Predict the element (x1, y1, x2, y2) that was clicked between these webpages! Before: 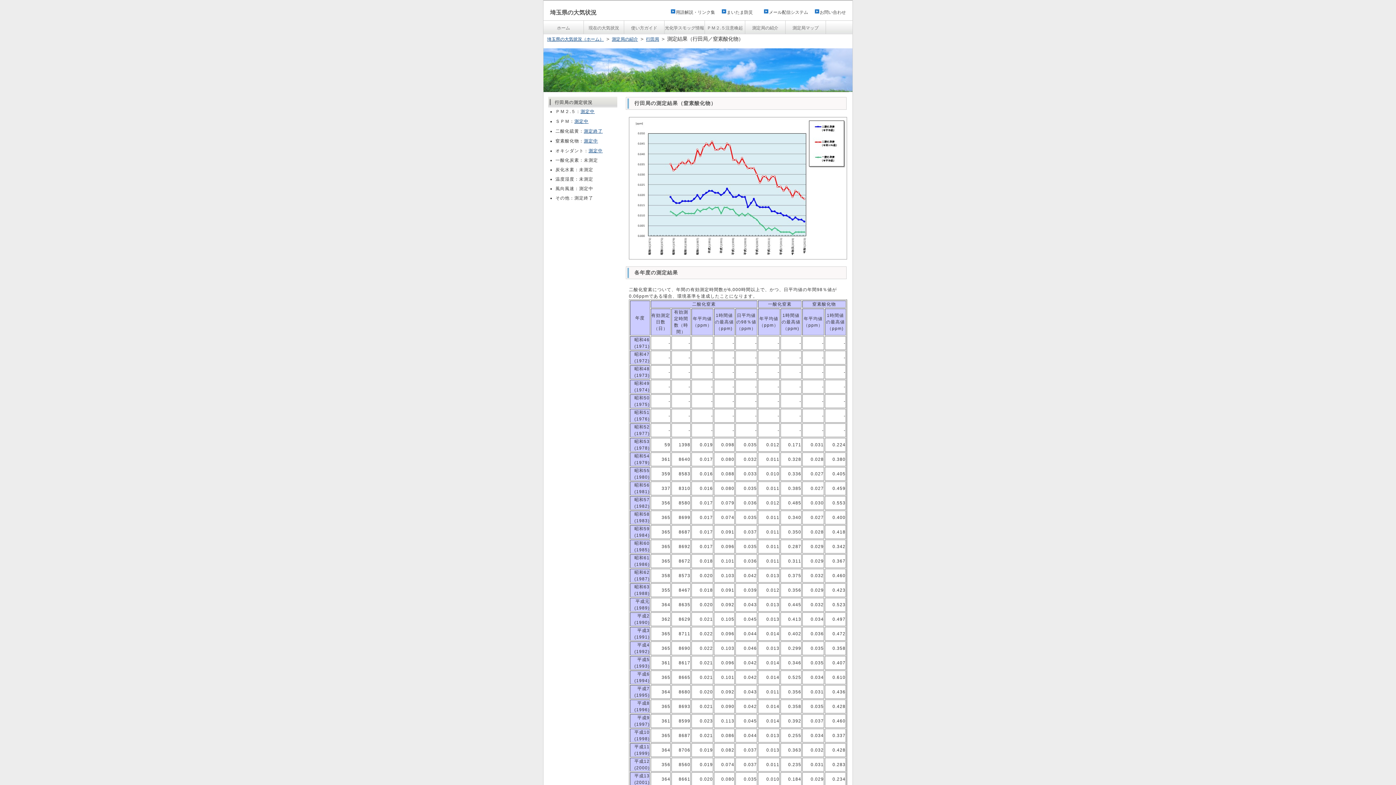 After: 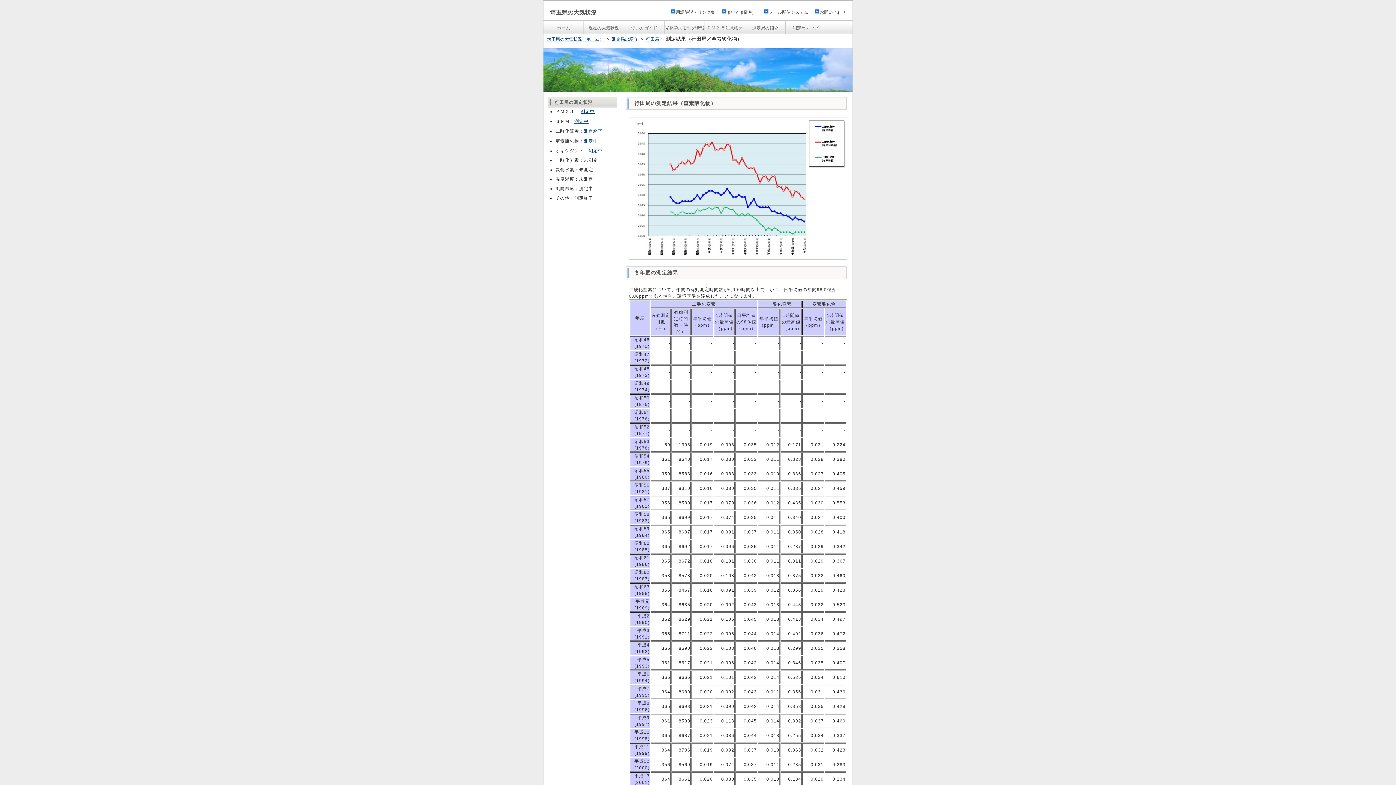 Action: label:  ＞  bbox: (659, 36, 667, 41)